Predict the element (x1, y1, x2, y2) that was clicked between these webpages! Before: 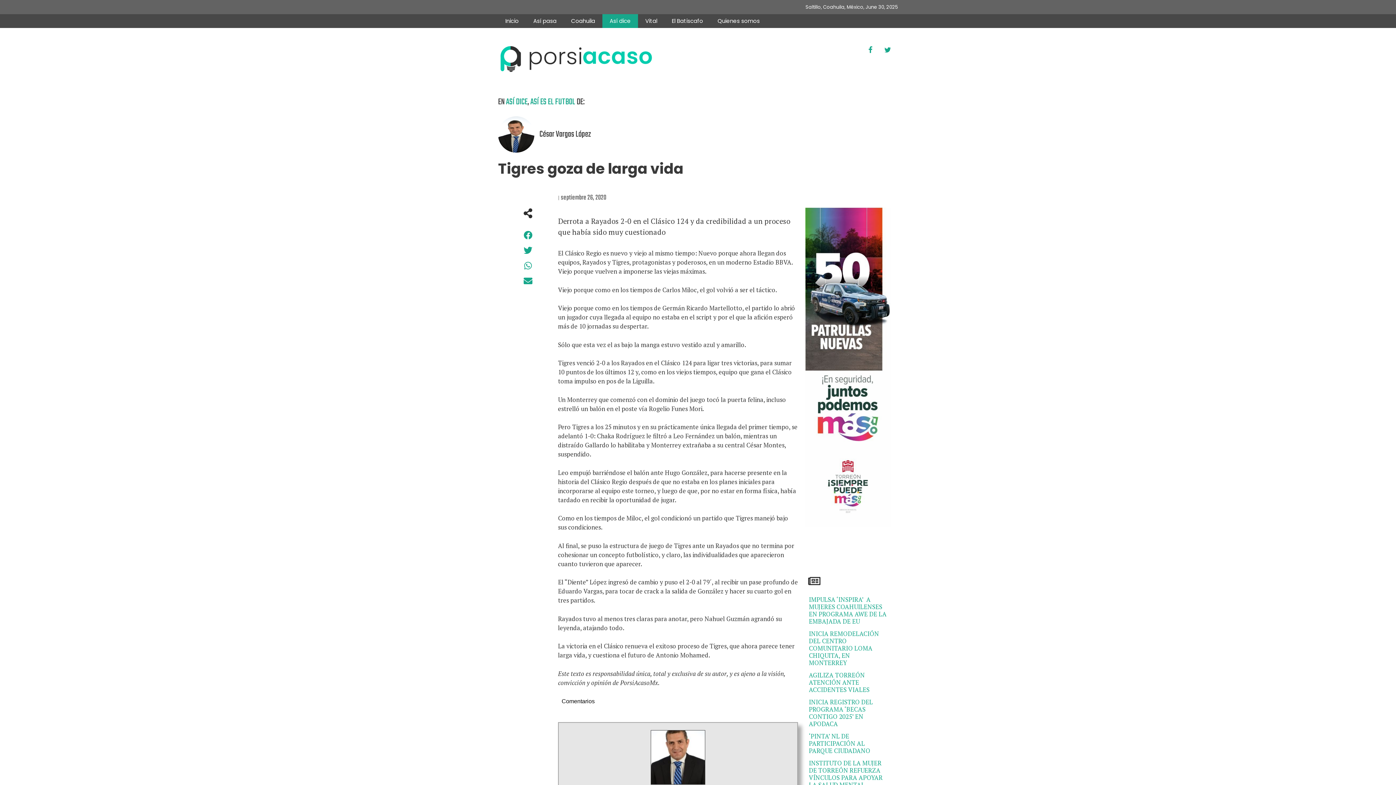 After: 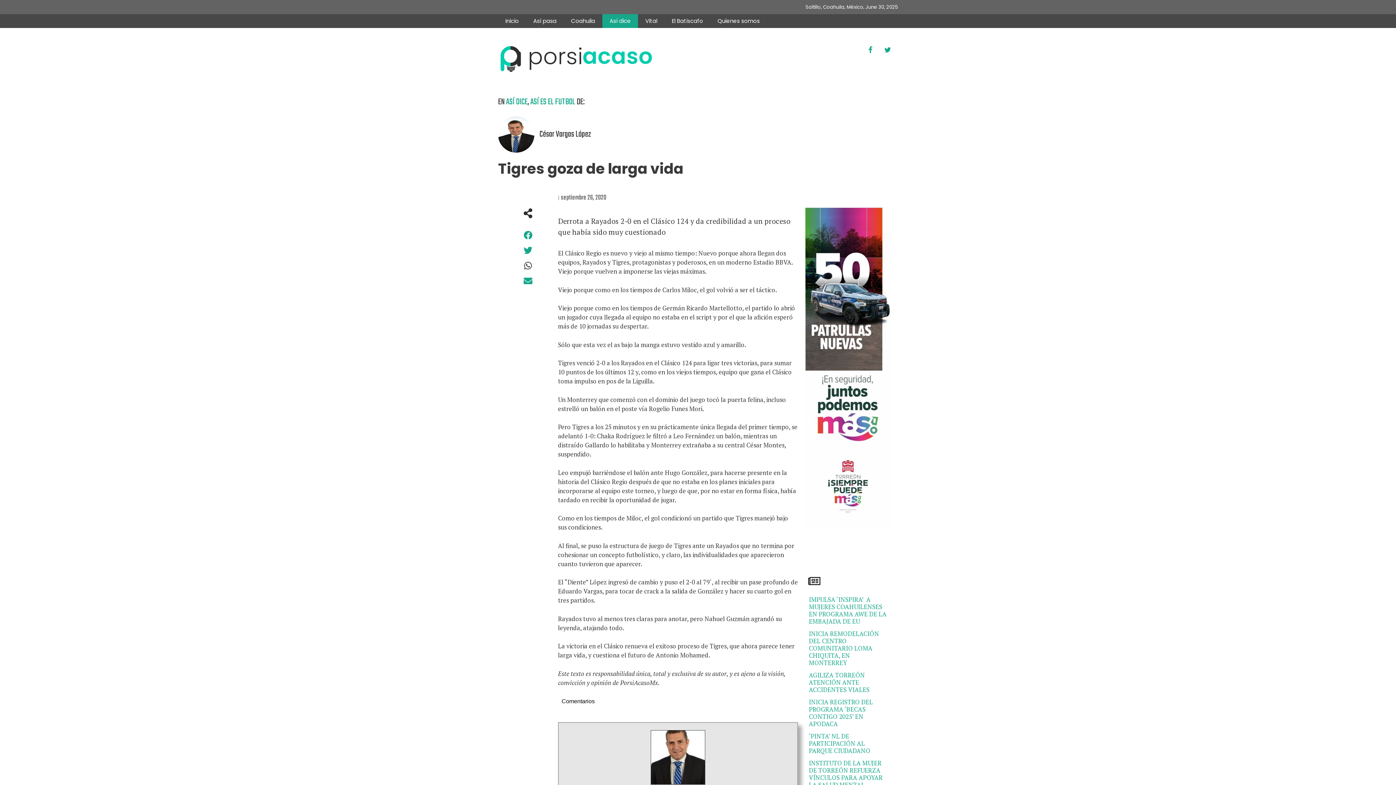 Action: bbox: (509, 258, 547, 273) label: Compartir en whatsapp